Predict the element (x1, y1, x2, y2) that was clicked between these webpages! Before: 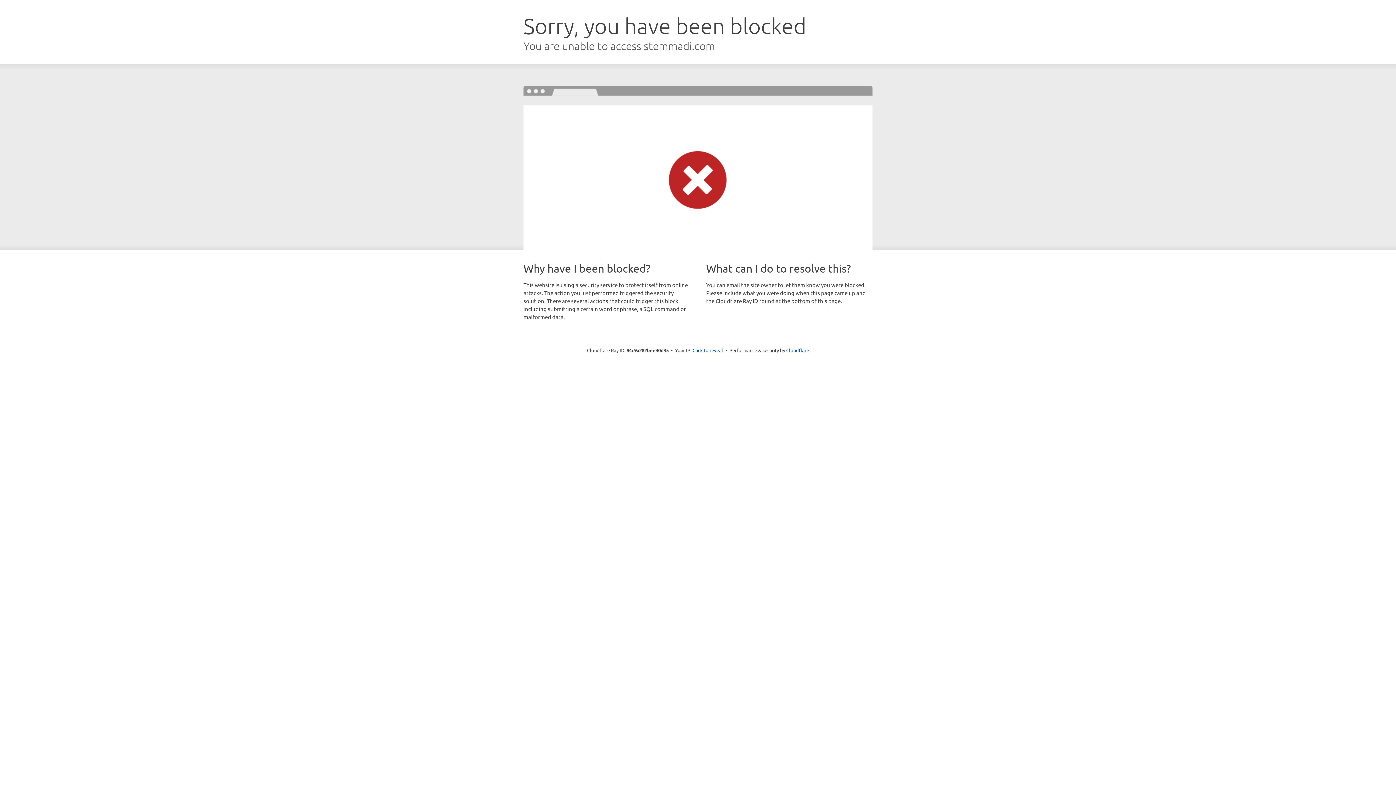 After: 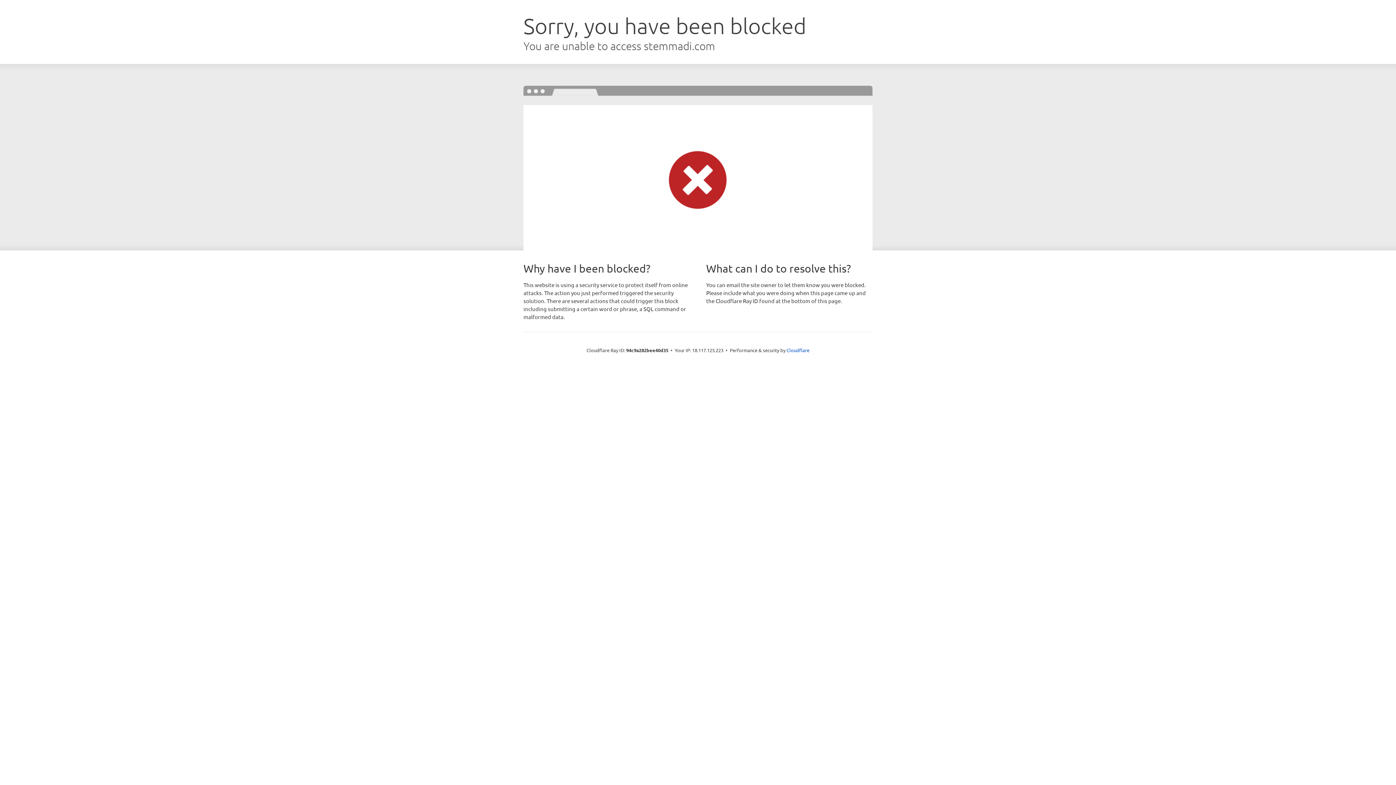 Action: label: Click to reveal bbox: (692, 346, 723, 353)